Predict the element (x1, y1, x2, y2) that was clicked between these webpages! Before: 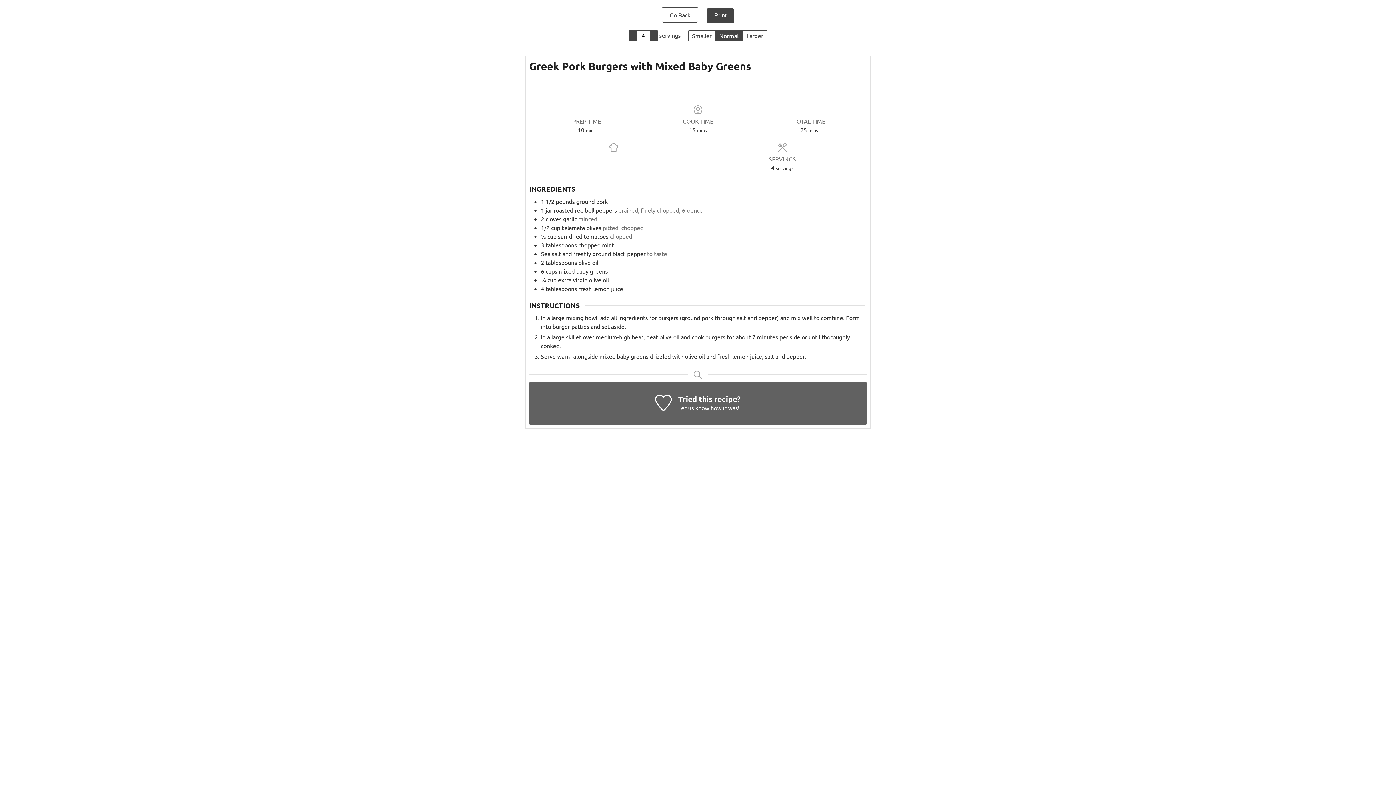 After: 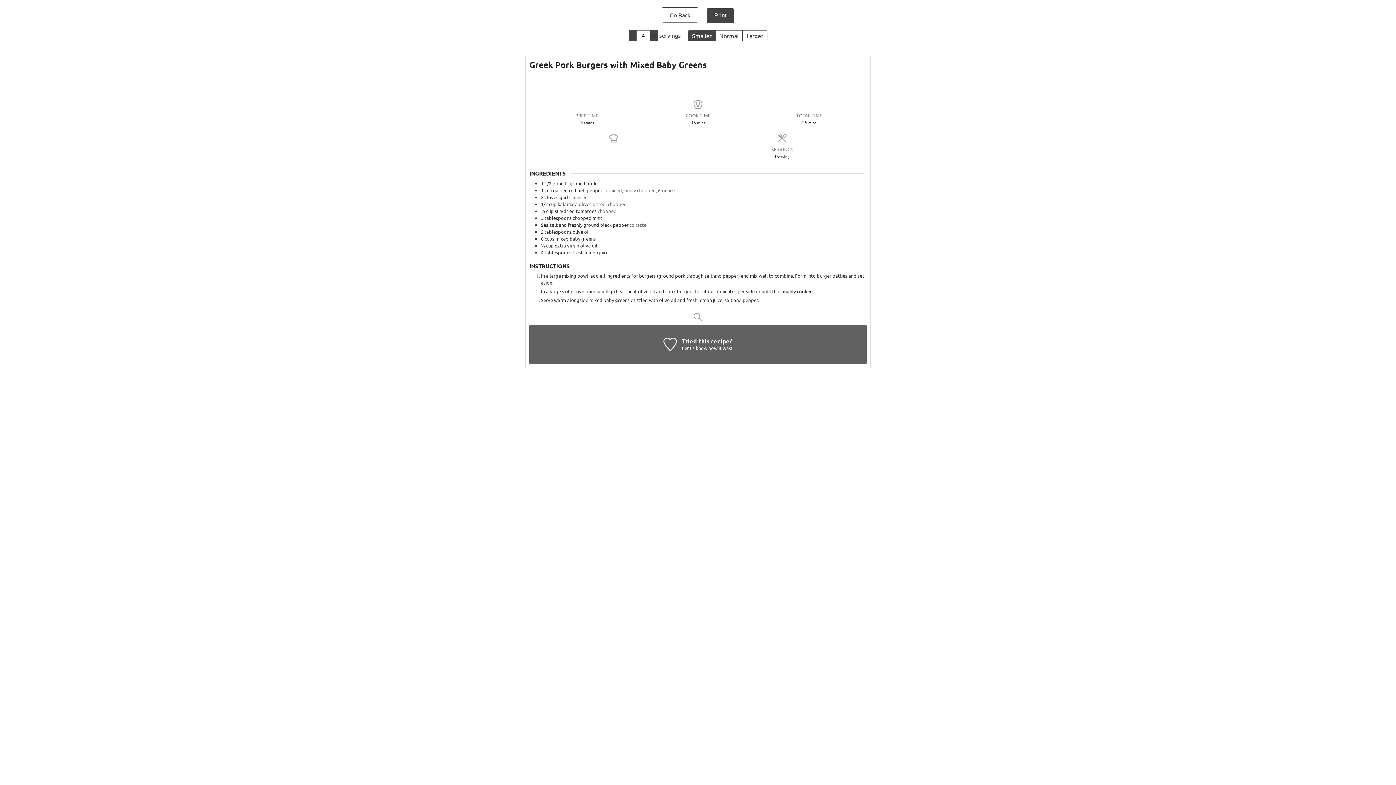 Action: label: Make print size Smaller bbox: (688, 30, 715, 41)